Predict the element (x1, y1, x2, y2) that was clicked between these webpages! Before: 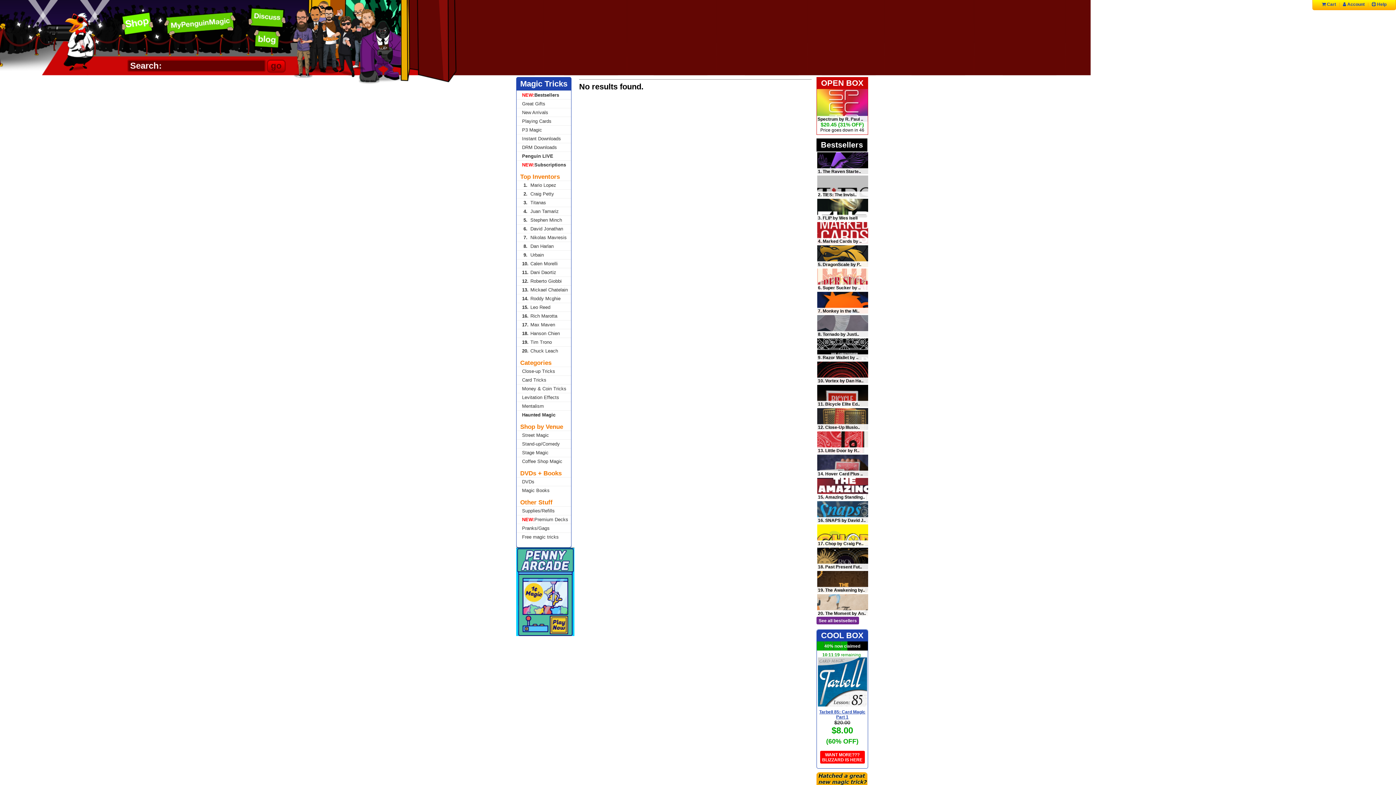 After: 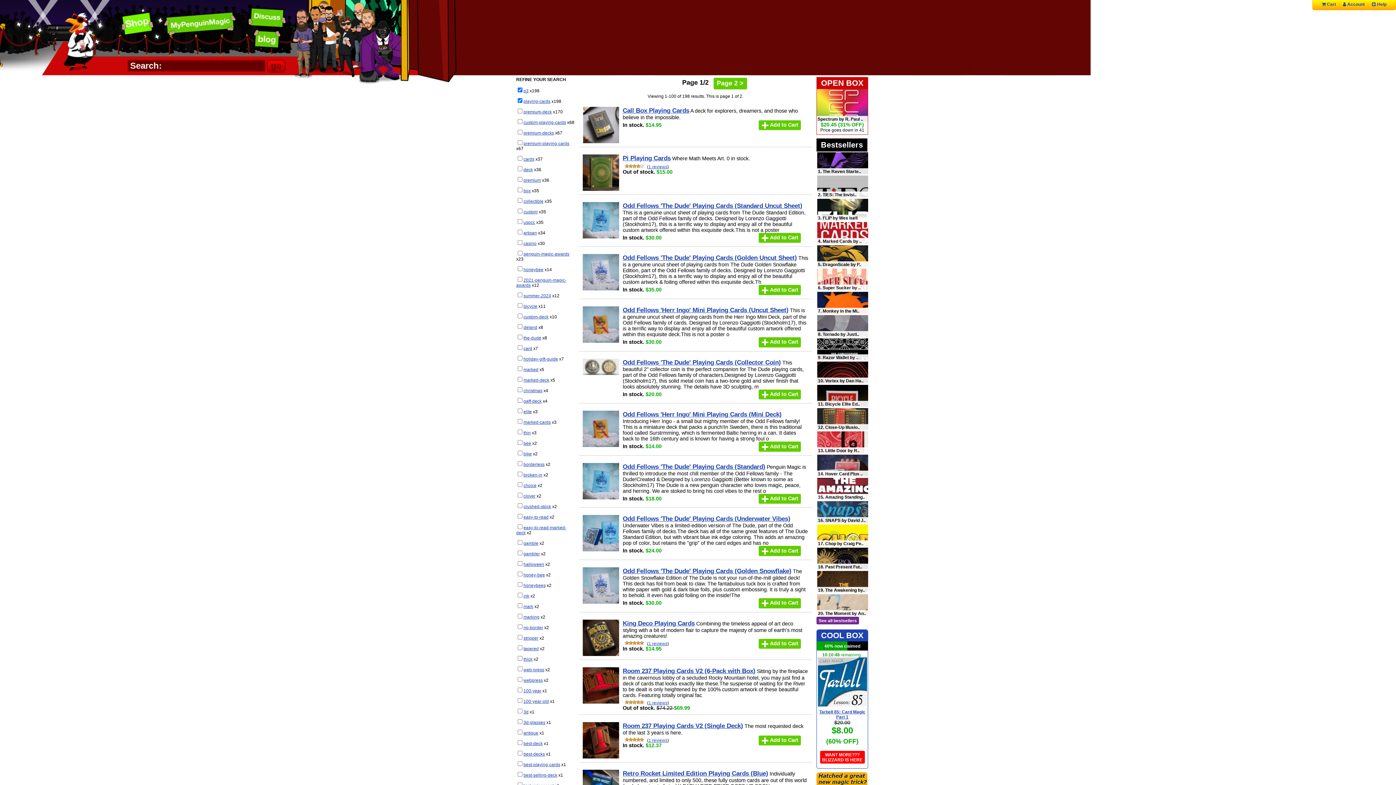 Action: bbox: (516, 116, 571, 125) label: Playing Cards